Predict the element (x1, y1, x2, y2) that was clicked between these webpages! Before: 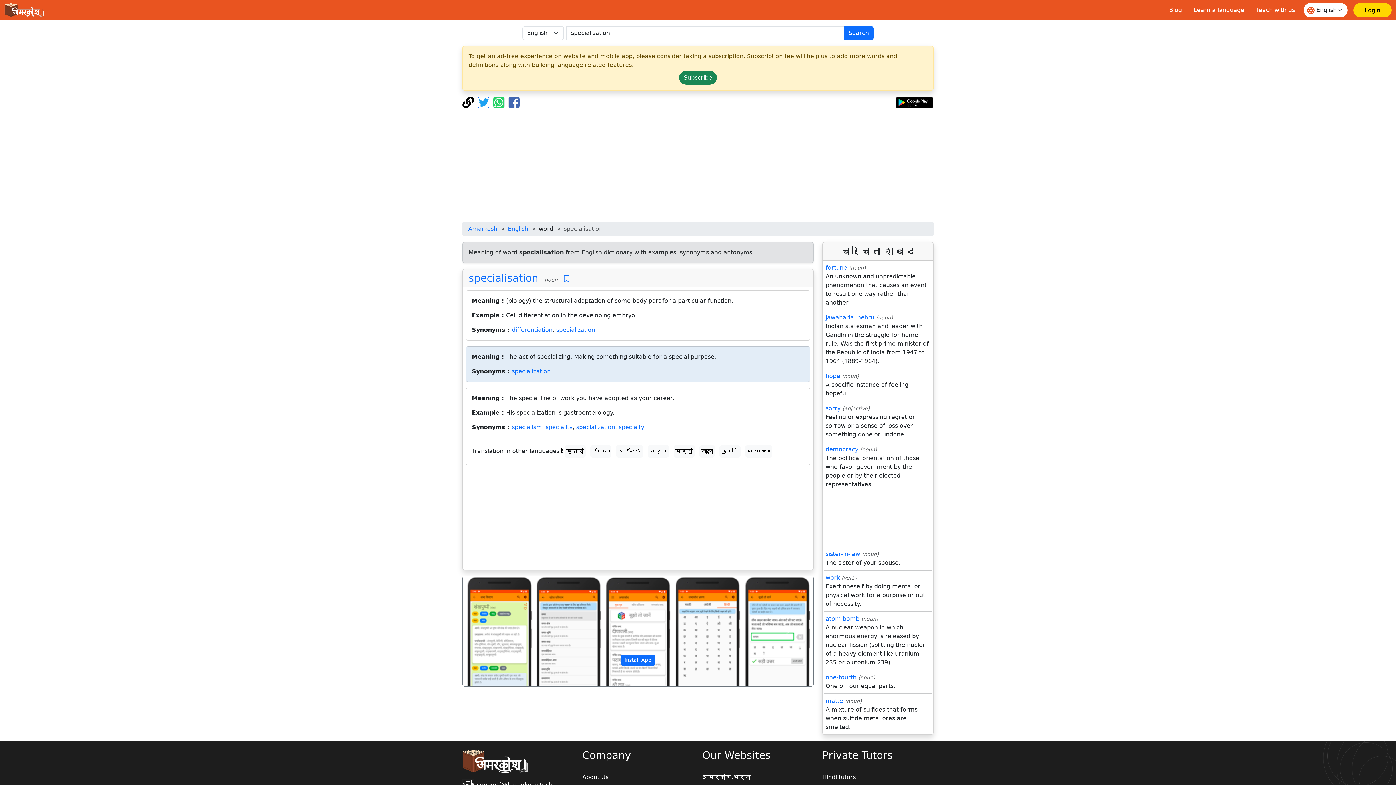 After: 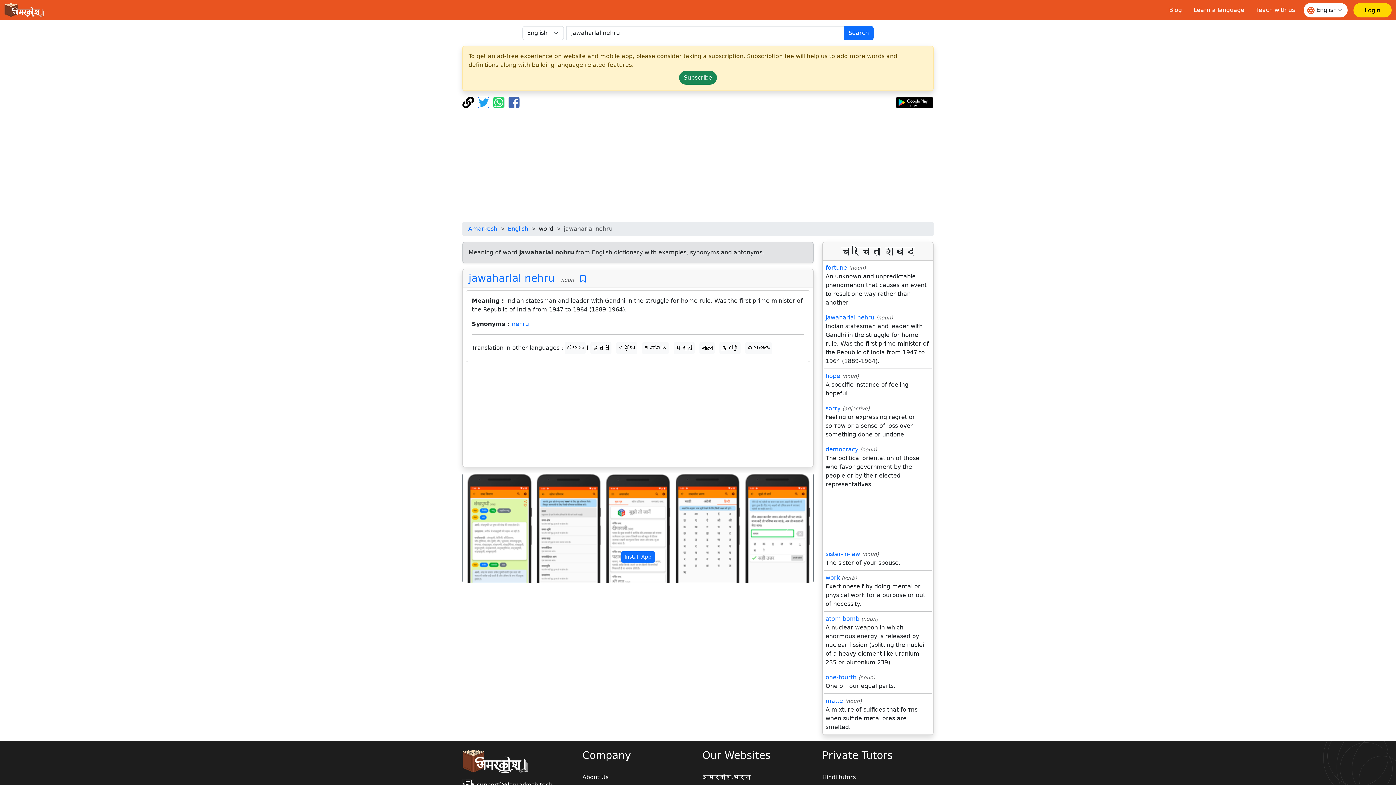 Action: bbox: (825, 314, 874, 321) label: jawaharlal nehru